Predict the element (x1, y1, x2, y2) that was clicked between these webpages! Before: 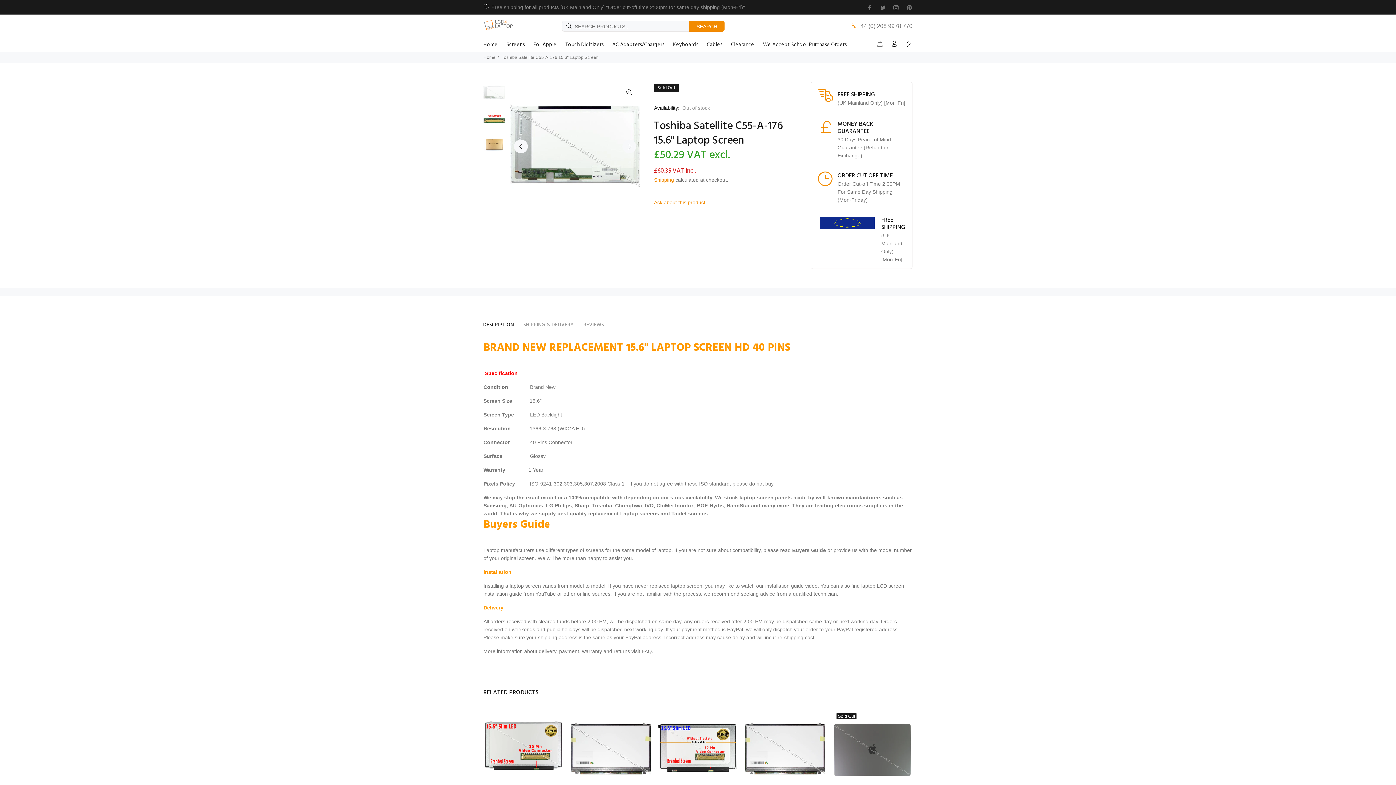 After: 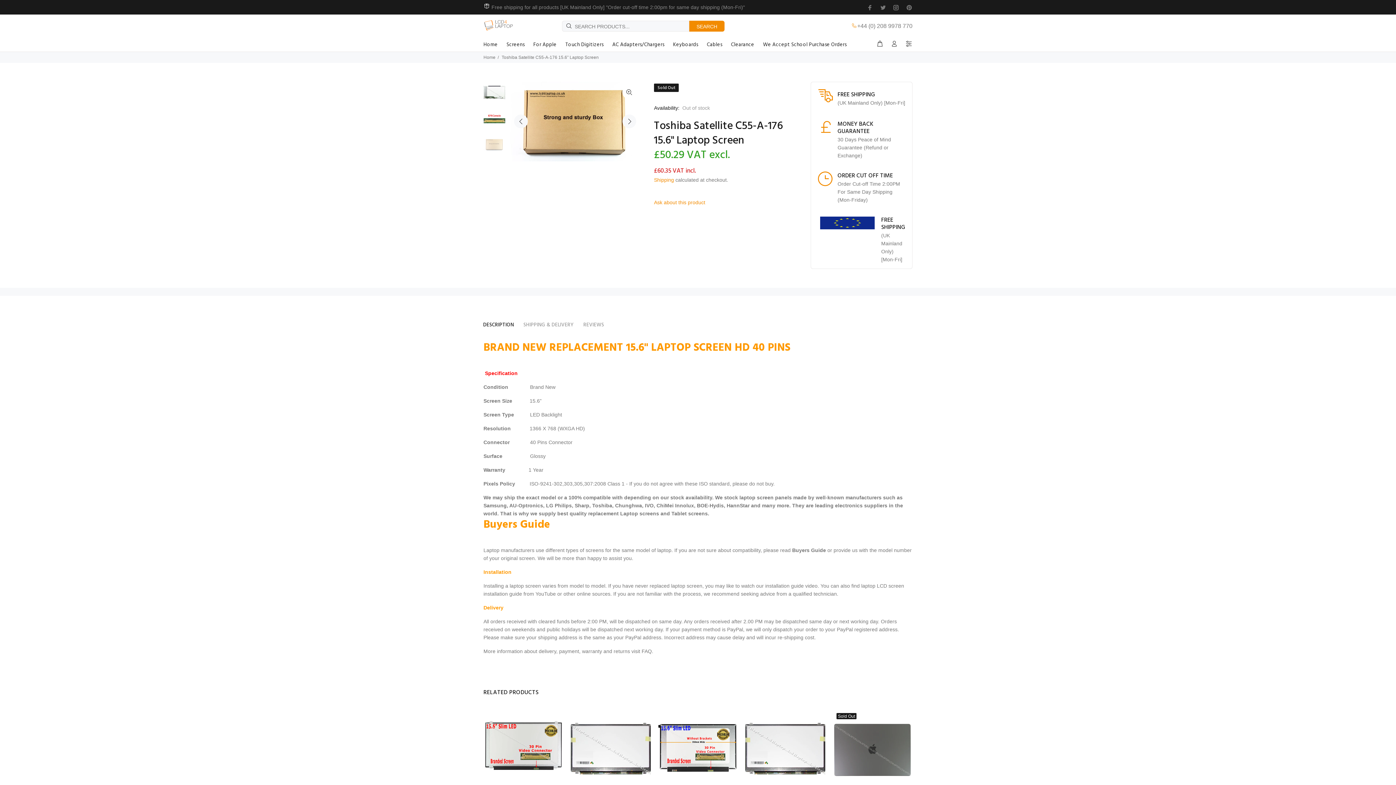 Action: bbox: (483, 137, 505, 151)